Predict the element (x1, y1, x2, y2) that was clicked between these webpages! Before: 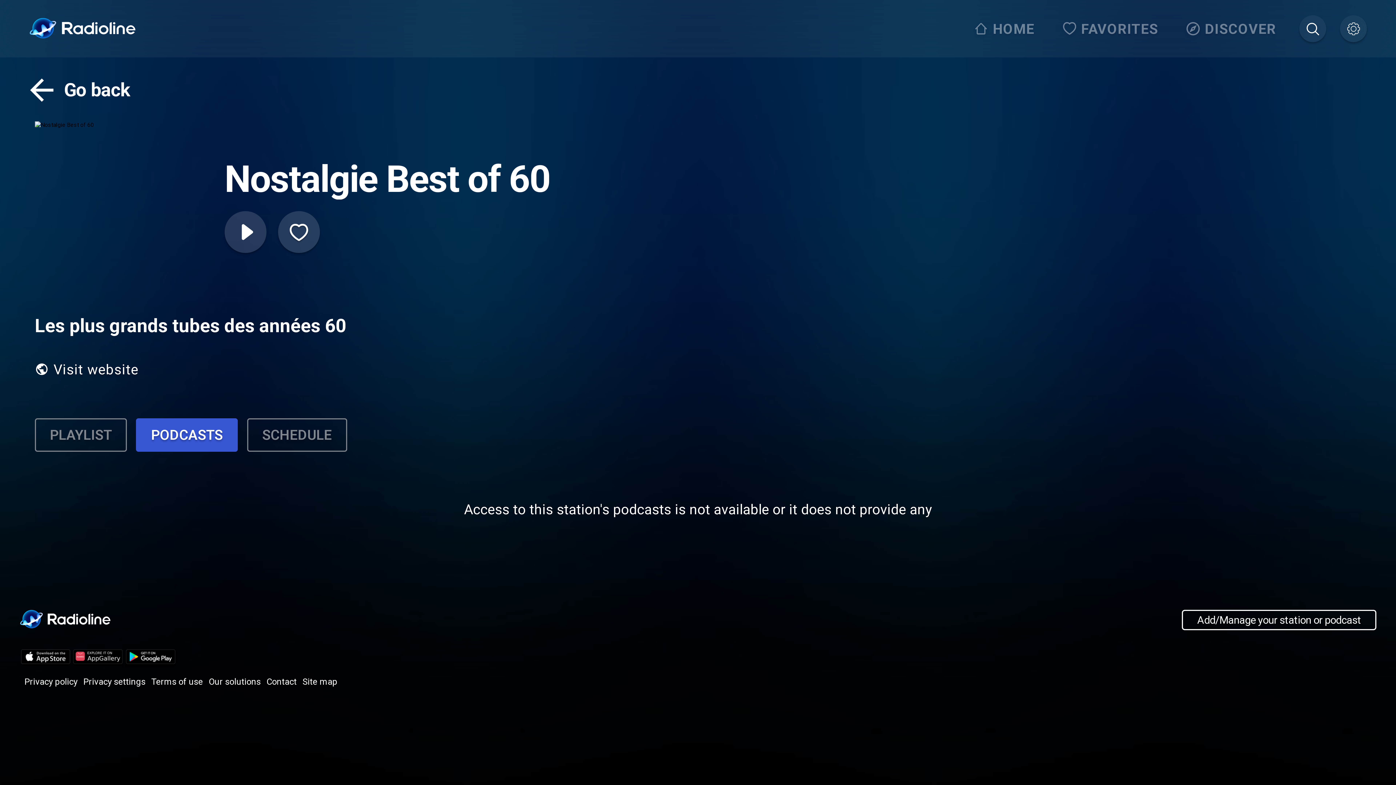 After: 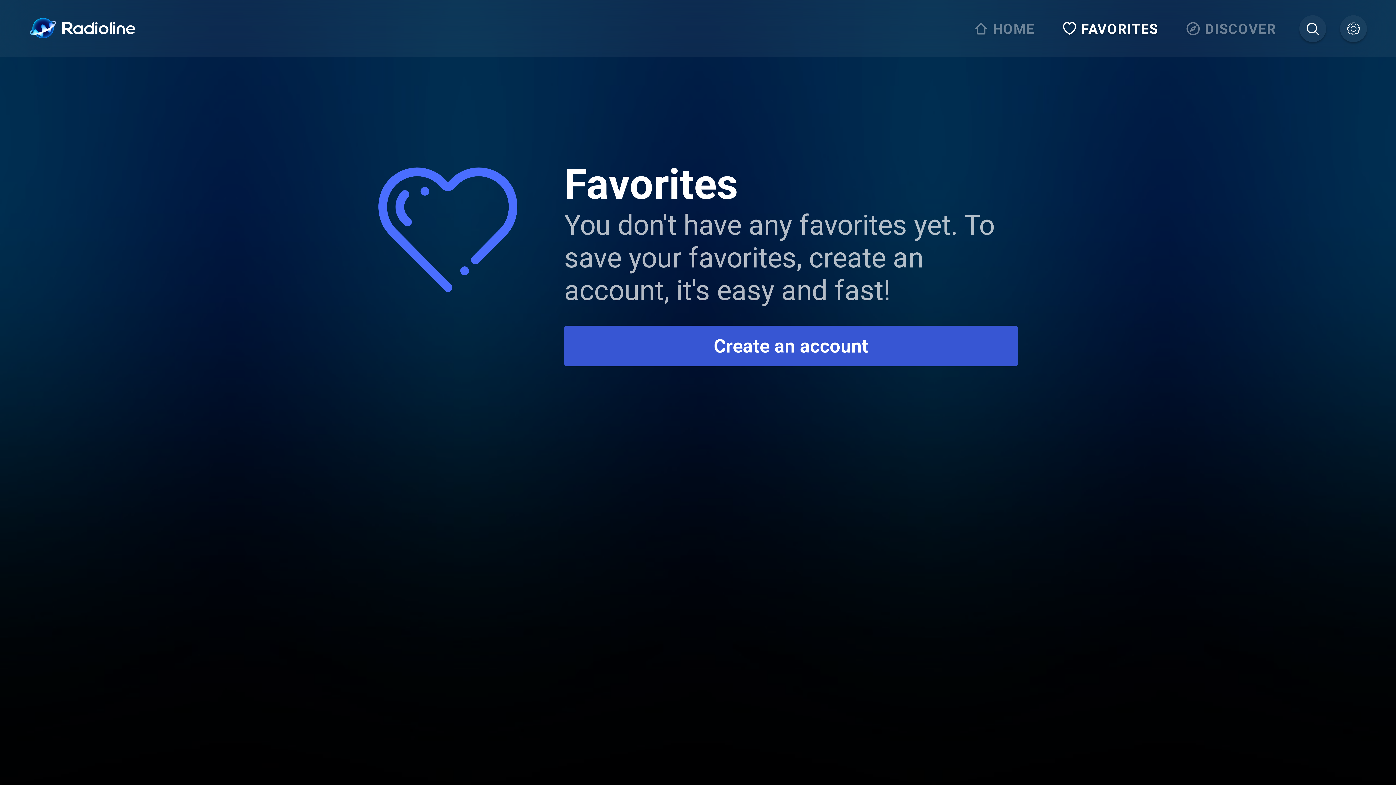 Action: label: FAVORITES bbox: (1058, 15, 1167, 42)